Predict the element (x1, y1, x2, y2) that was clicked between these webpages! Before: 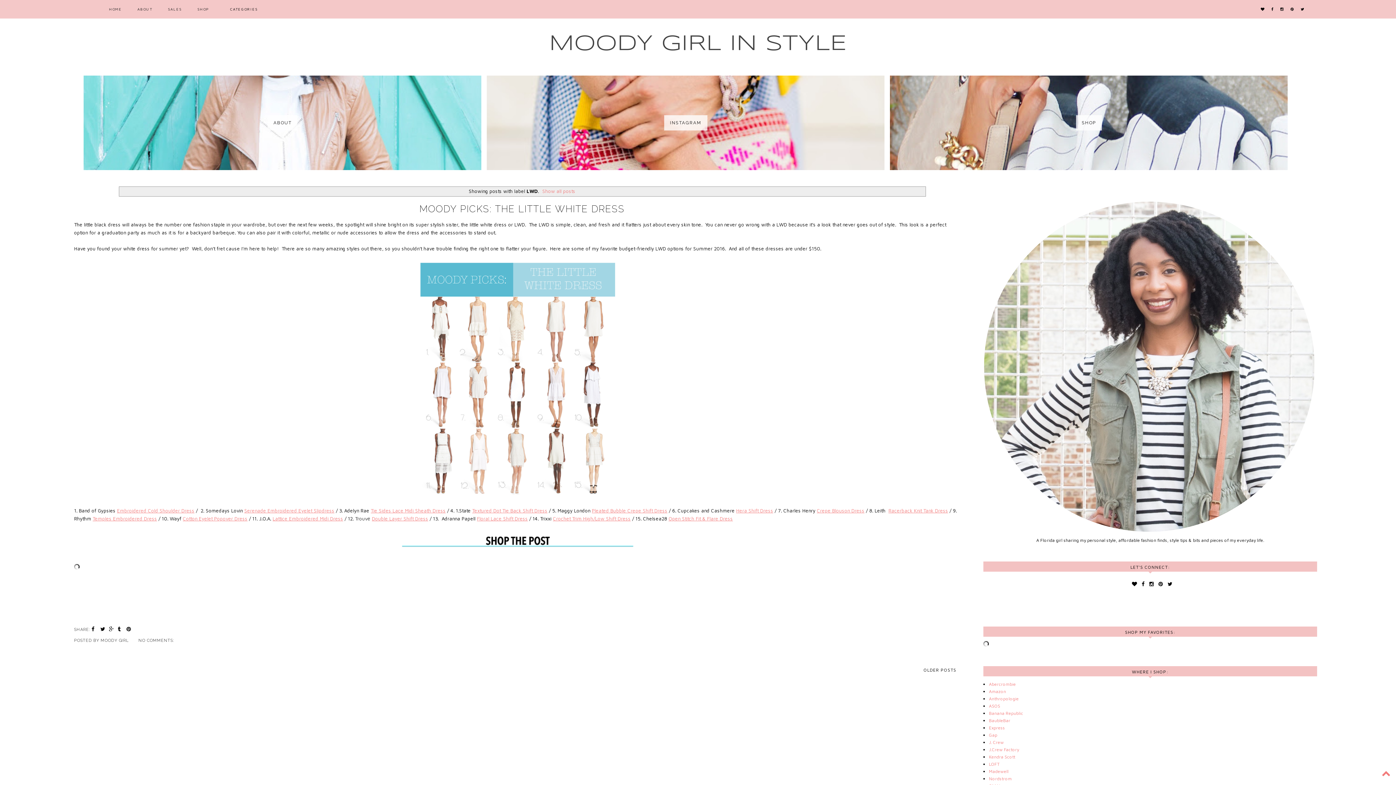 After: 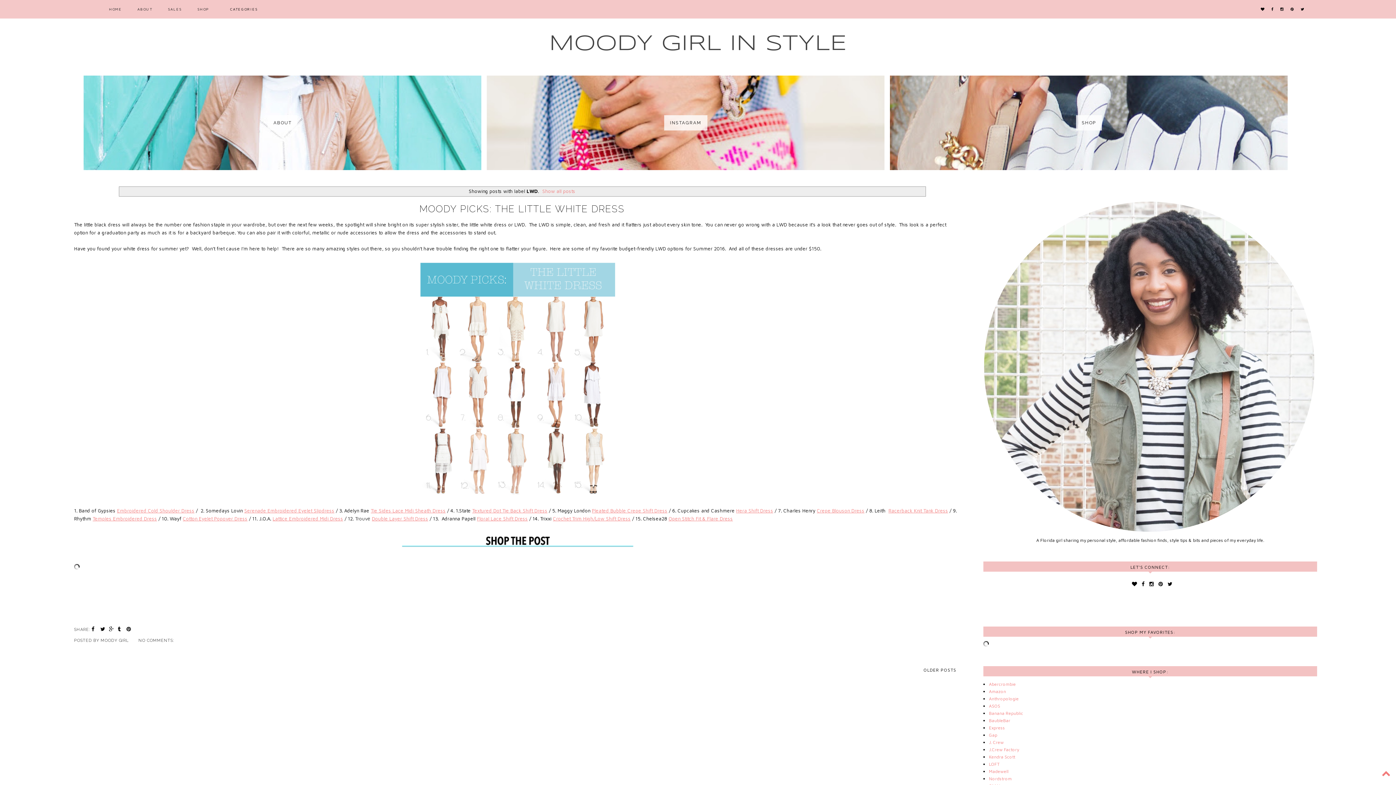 Action: bbox: (487, 75, 884, 170)